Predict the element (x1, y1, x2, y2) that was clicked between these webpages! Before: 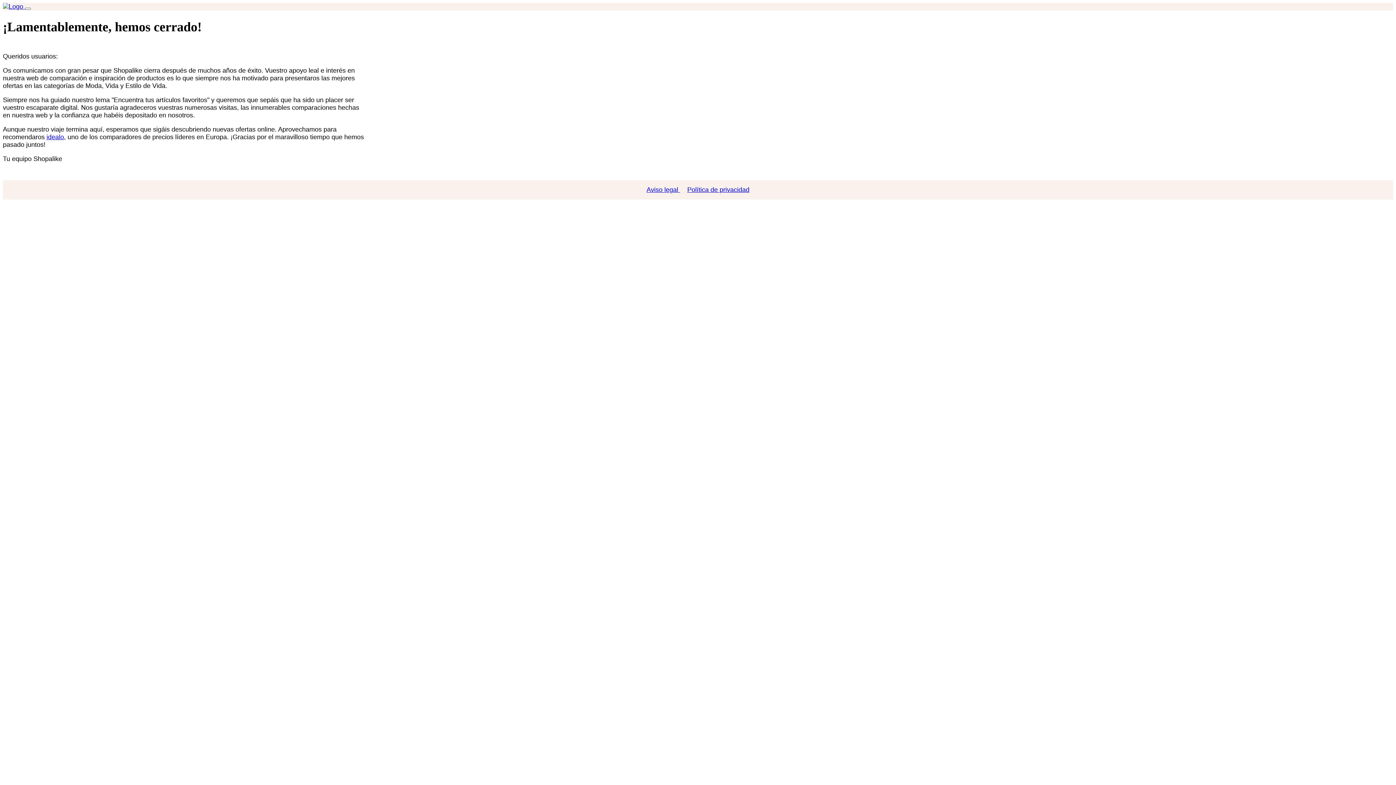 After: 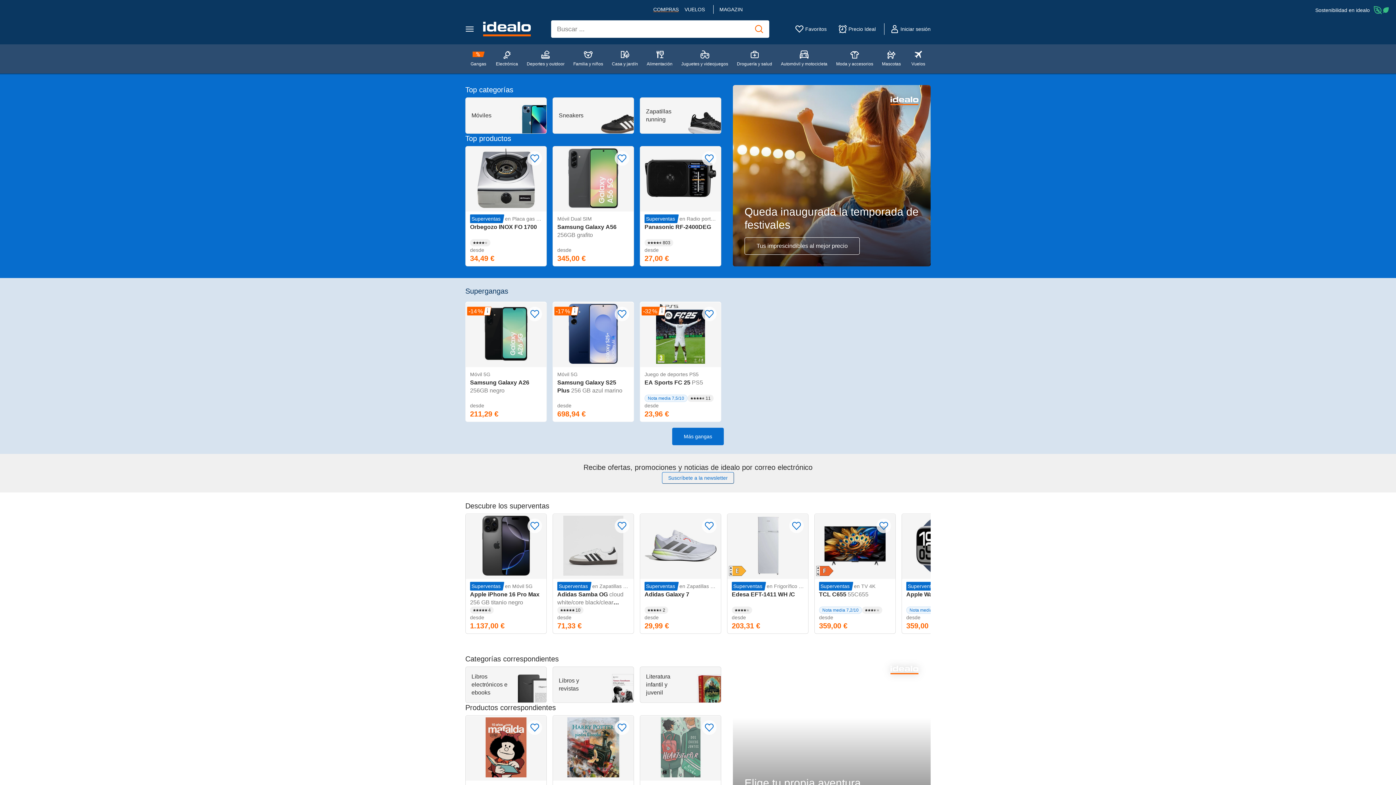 Action: bbox: (46, 133, 64, 140) label: idealo